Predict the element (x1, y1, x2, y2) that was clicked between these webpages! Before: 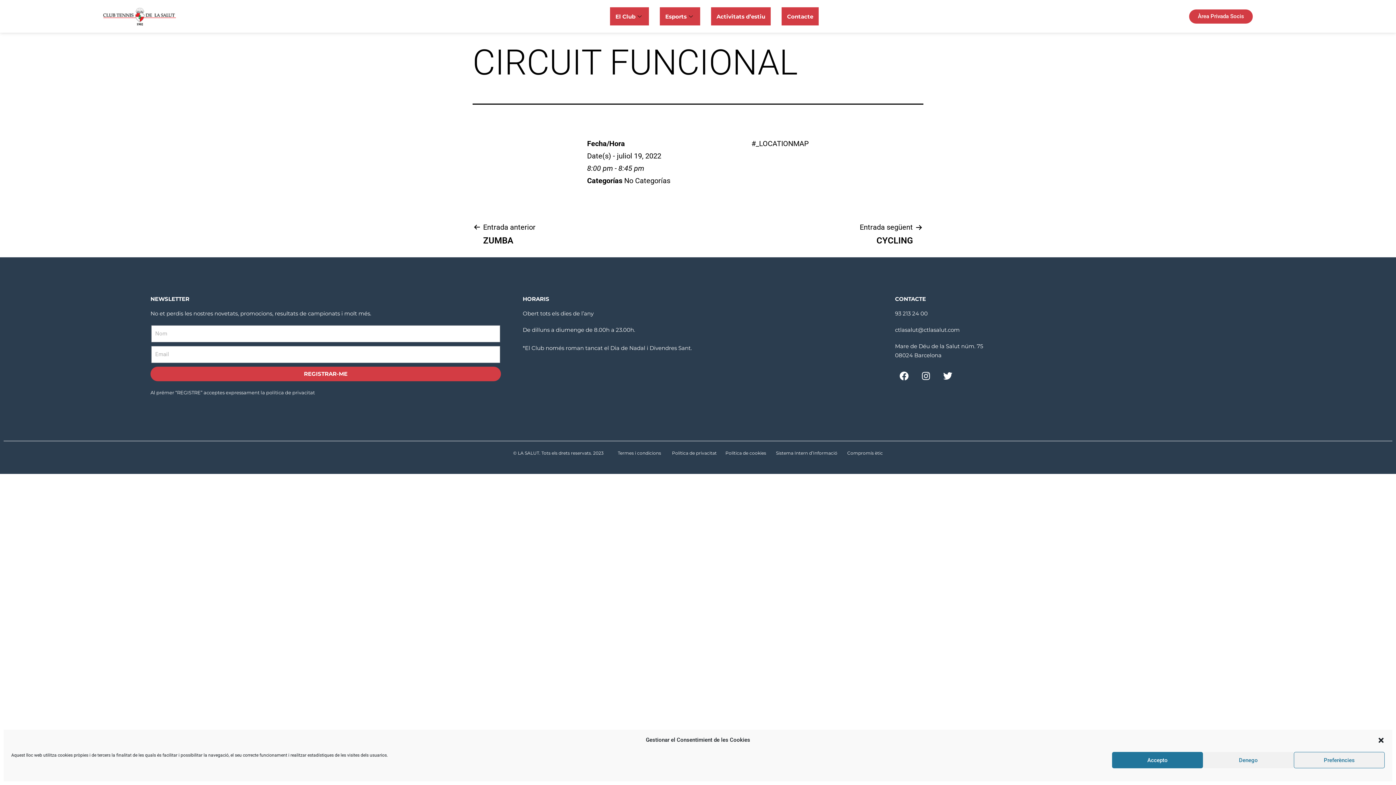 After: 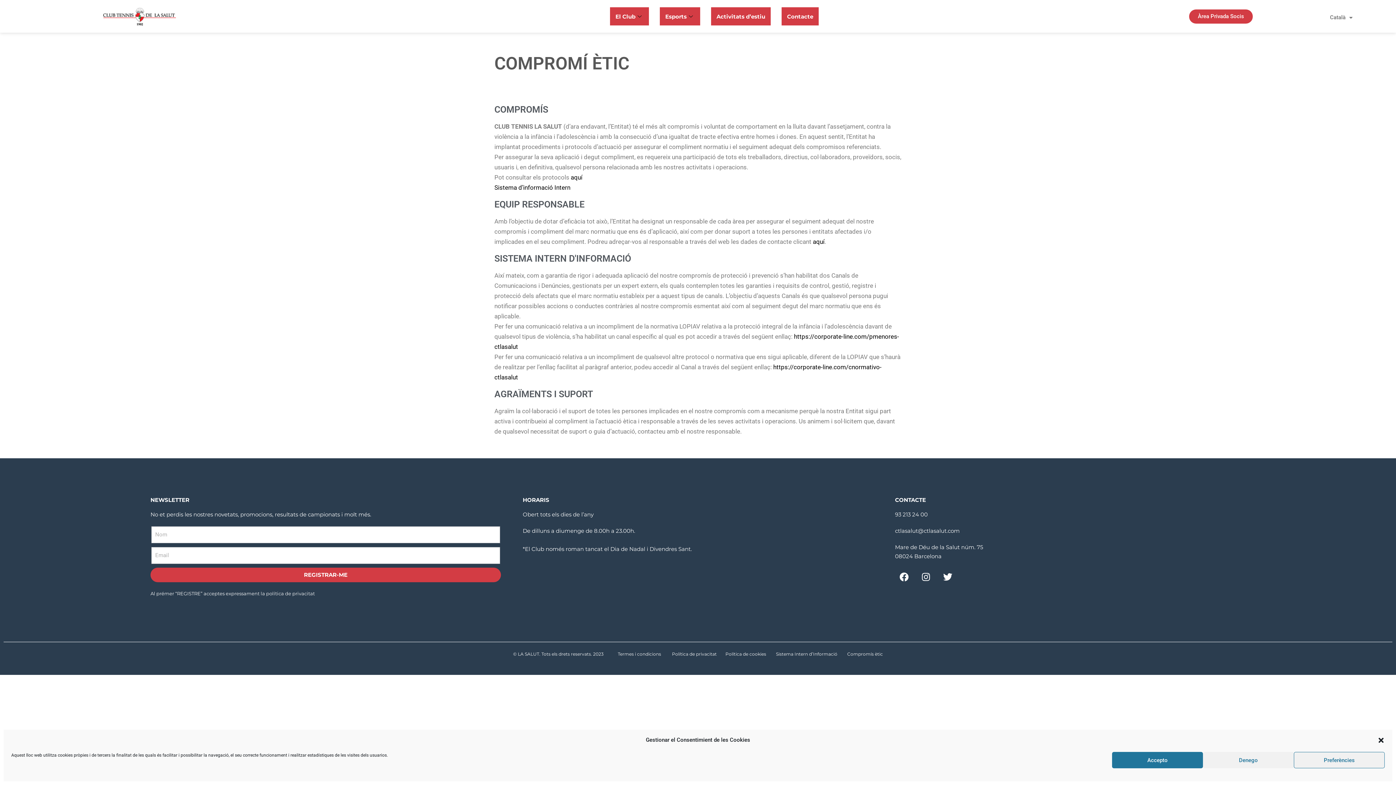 Action: bbox: (847, 450, 883, 455) label: Compromís ètic